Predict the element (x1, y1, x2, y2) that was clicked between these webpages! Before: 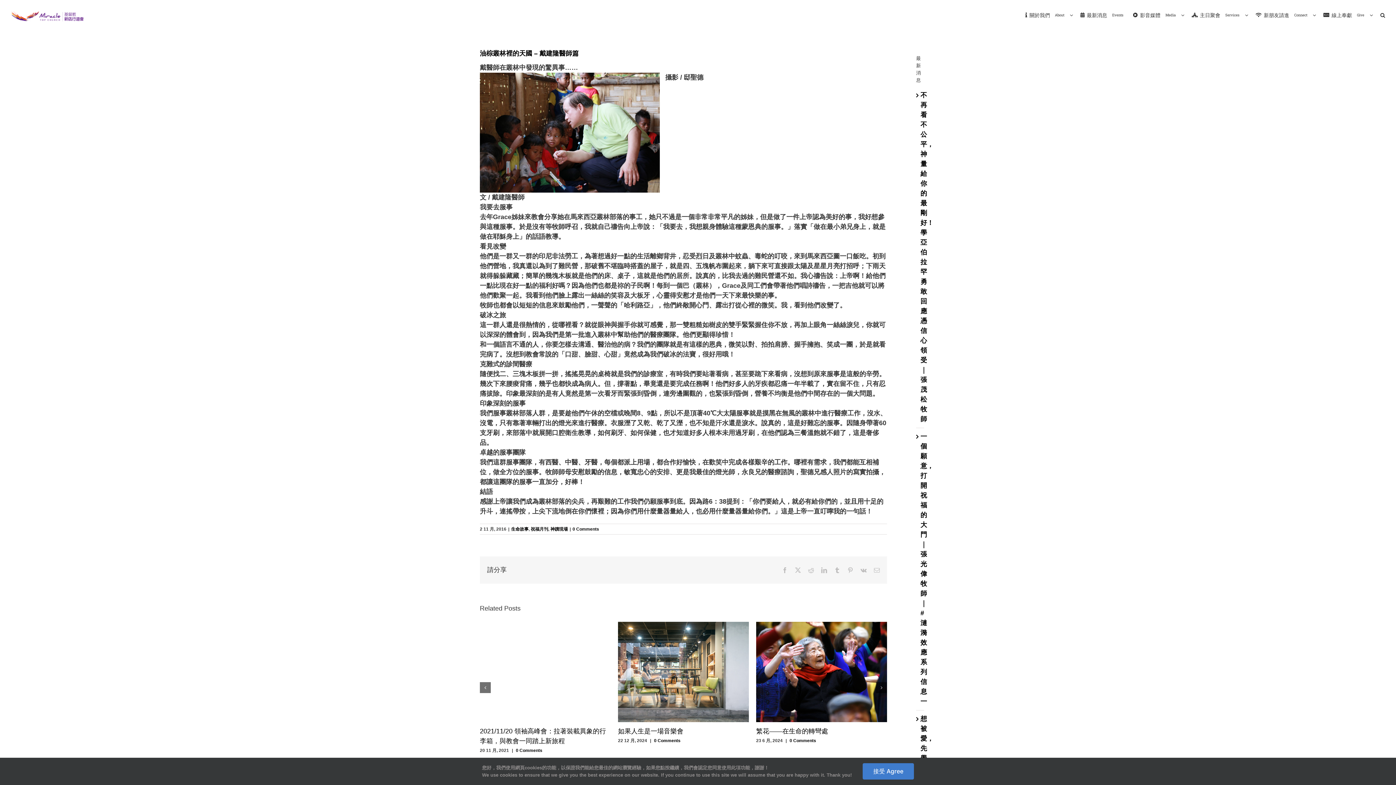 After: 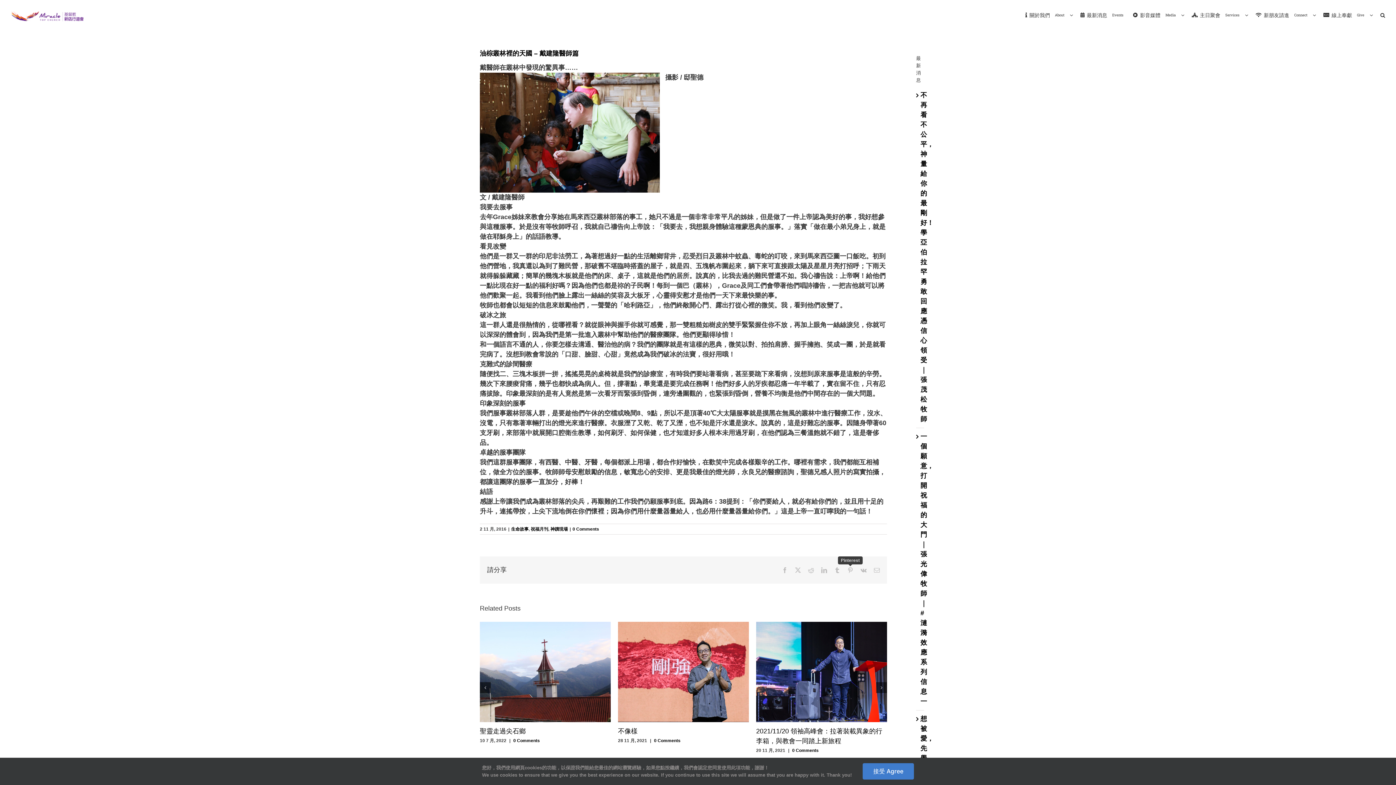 Action: bbox: (847, 567, 853, 573) label: Pinterest